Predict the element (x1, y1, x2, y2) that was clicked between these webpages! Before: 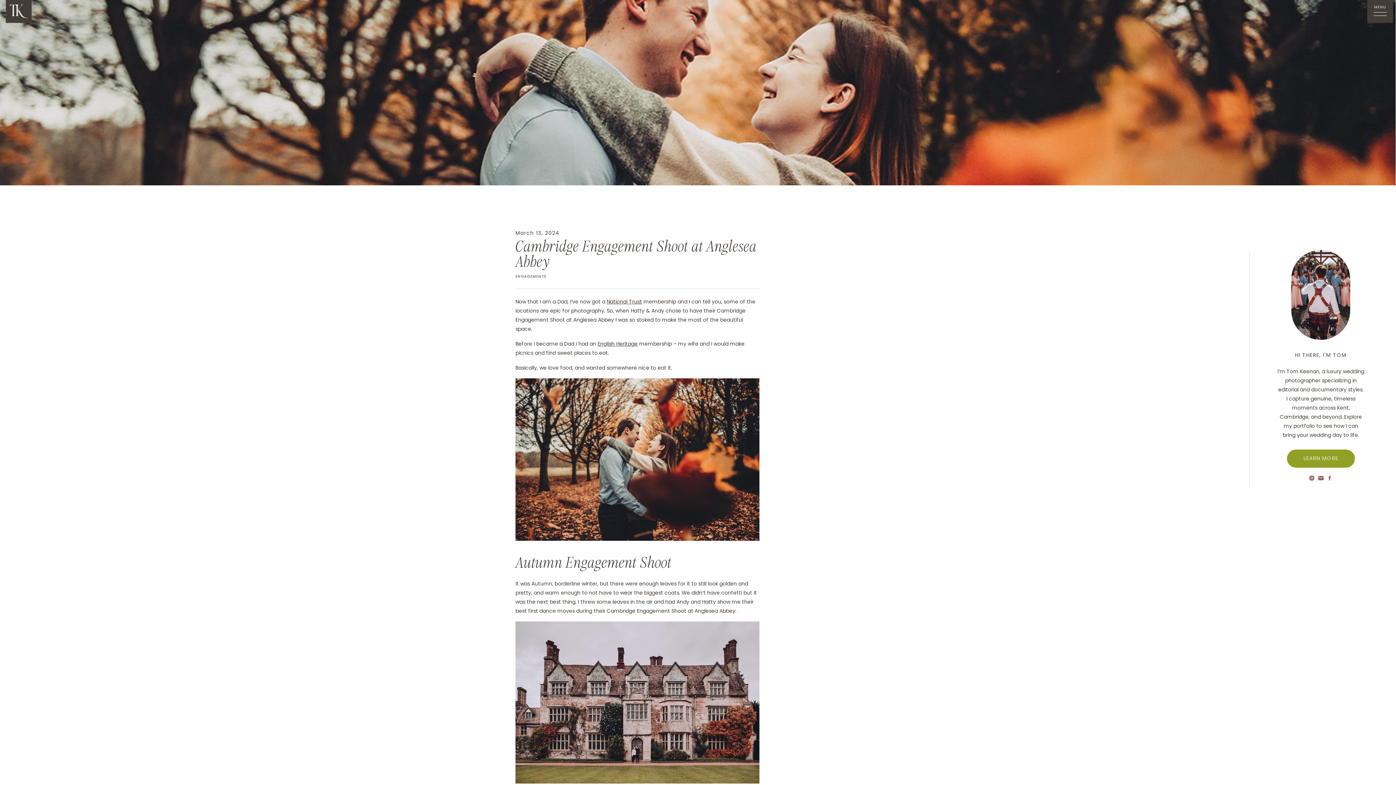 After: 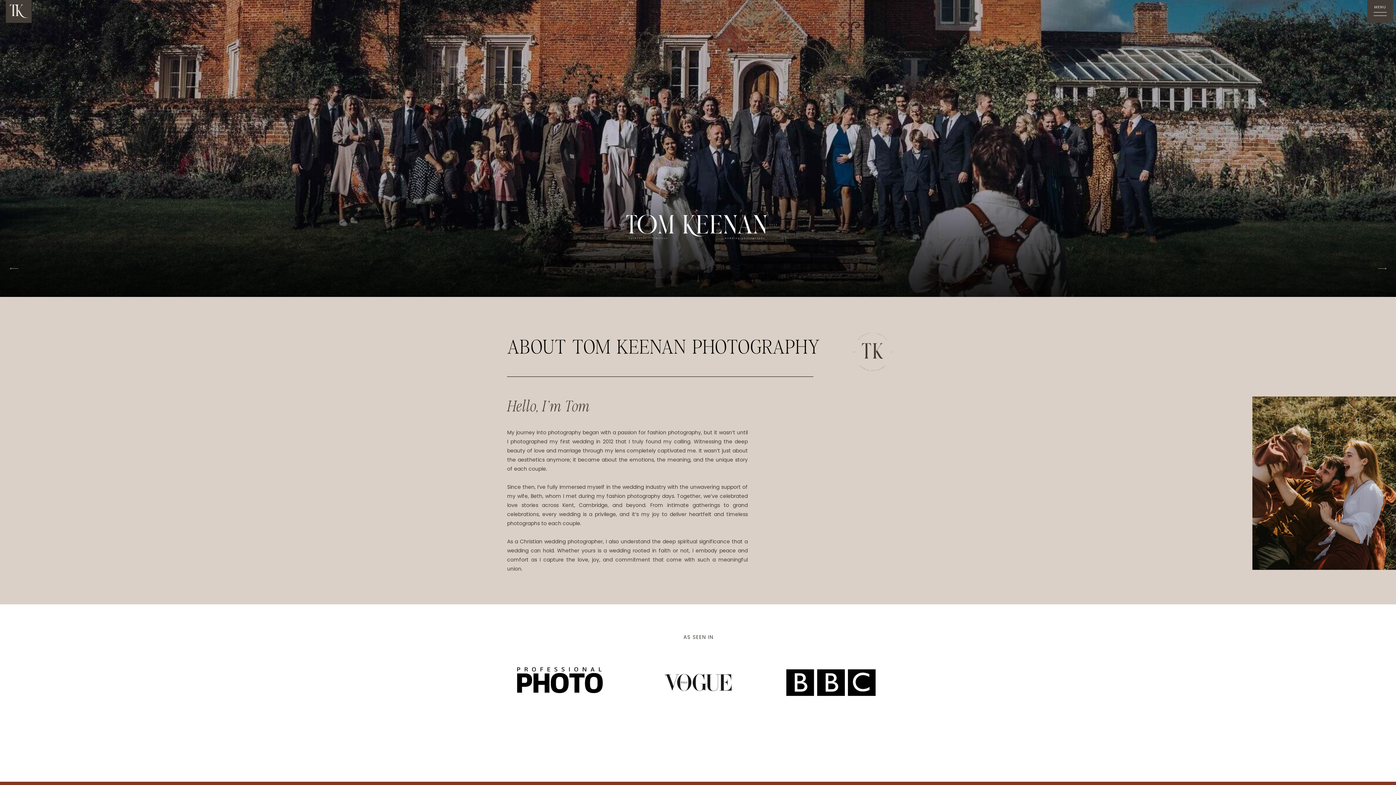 Action: bbox: (1293, 454, 1349, 464) label: LEARN MORE